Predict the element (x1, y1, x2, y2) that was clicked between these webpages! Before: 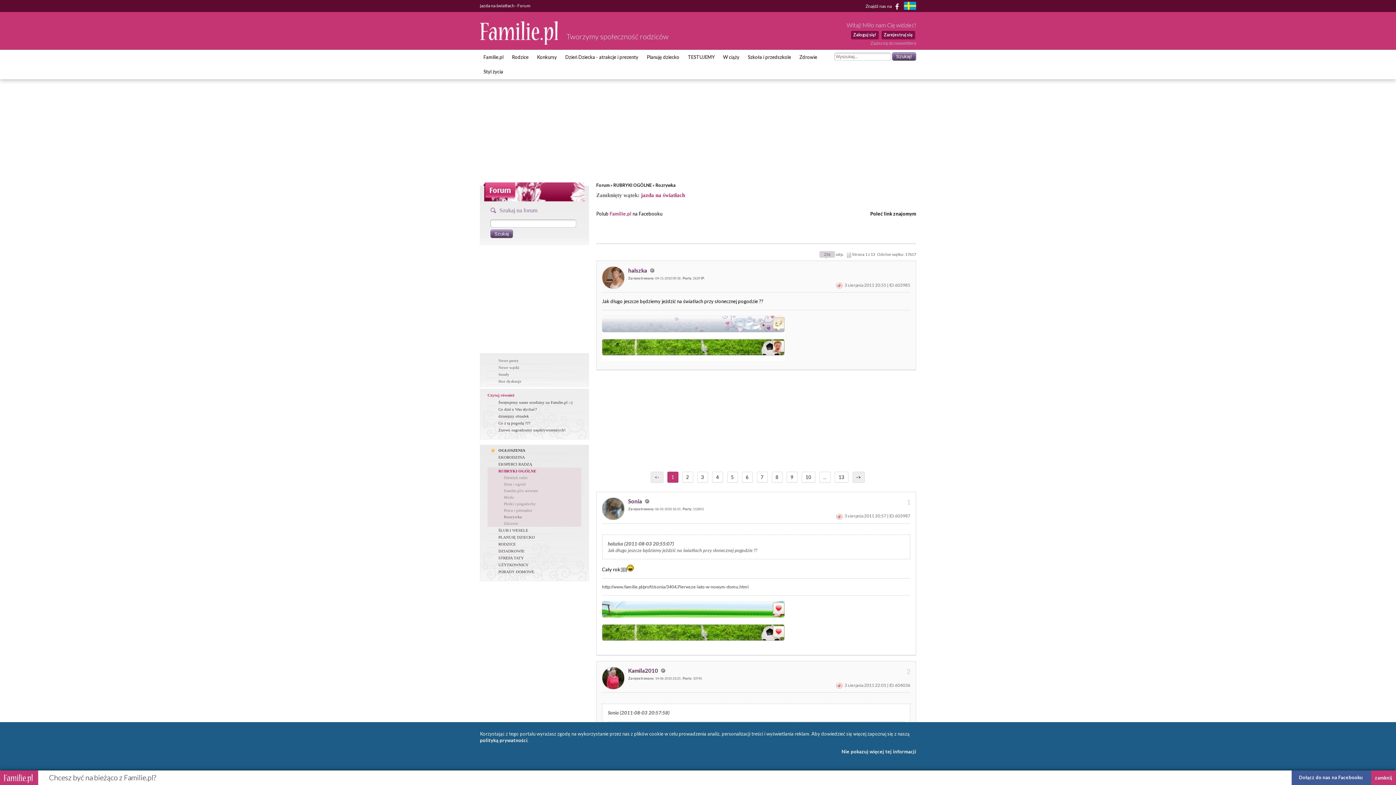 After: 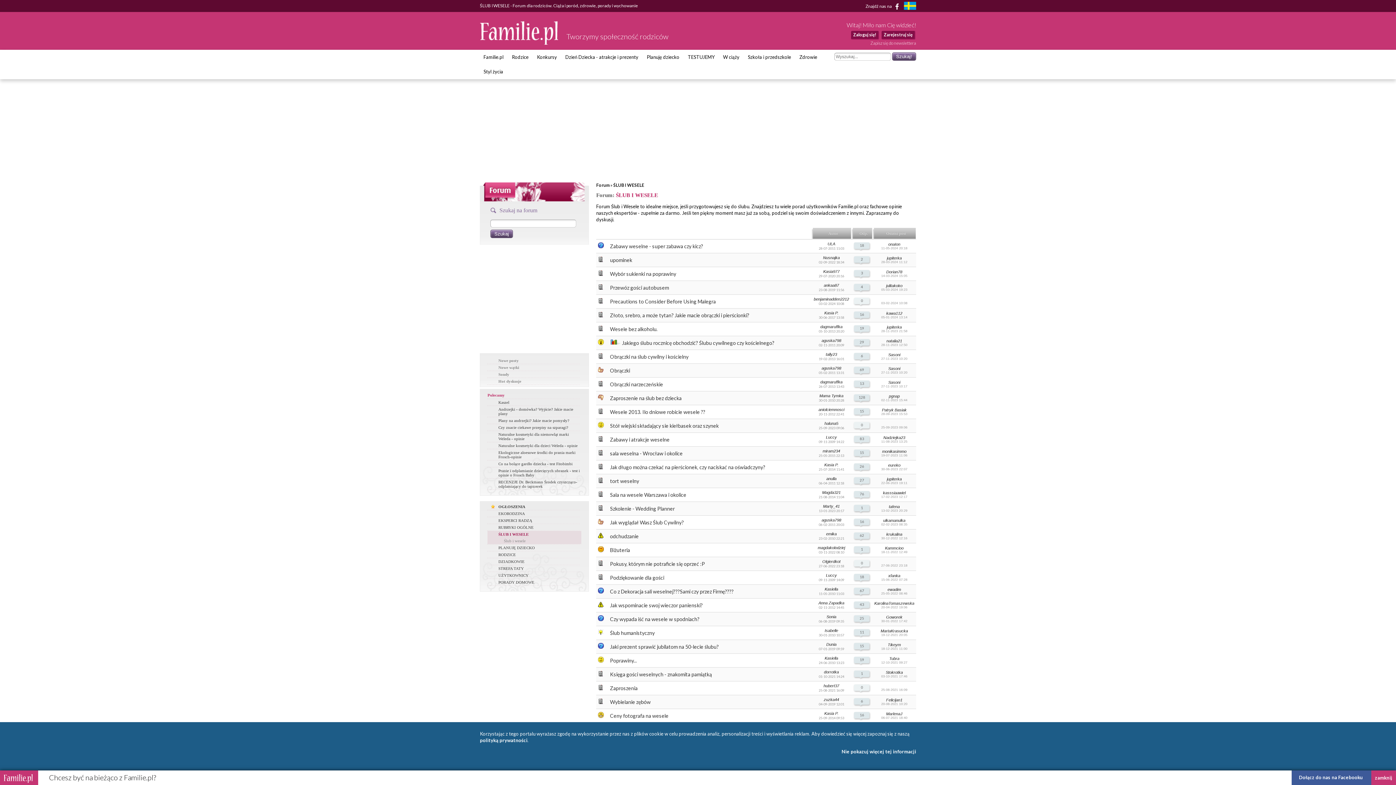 Action: bbox: (487, 527, 581, 533) label: ŚLUB I WESELE